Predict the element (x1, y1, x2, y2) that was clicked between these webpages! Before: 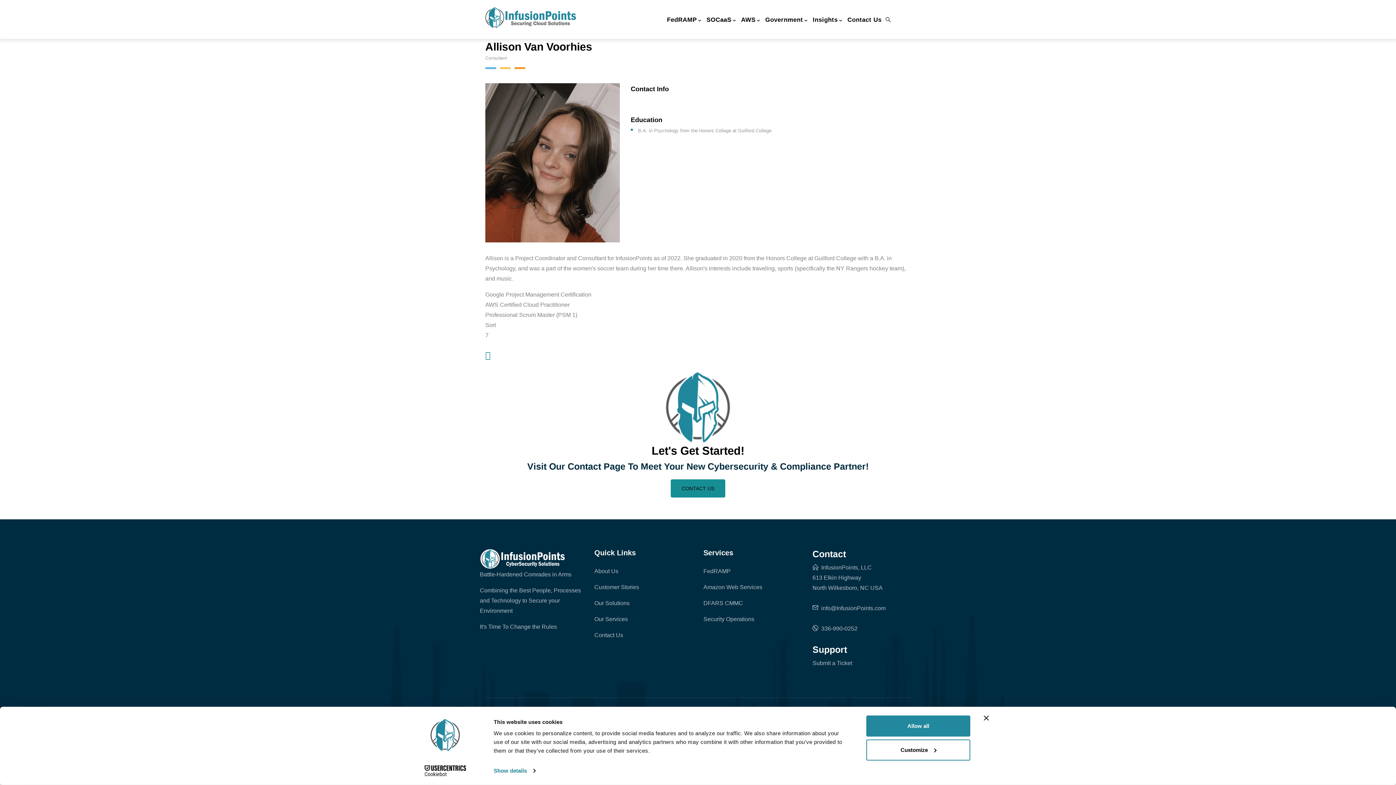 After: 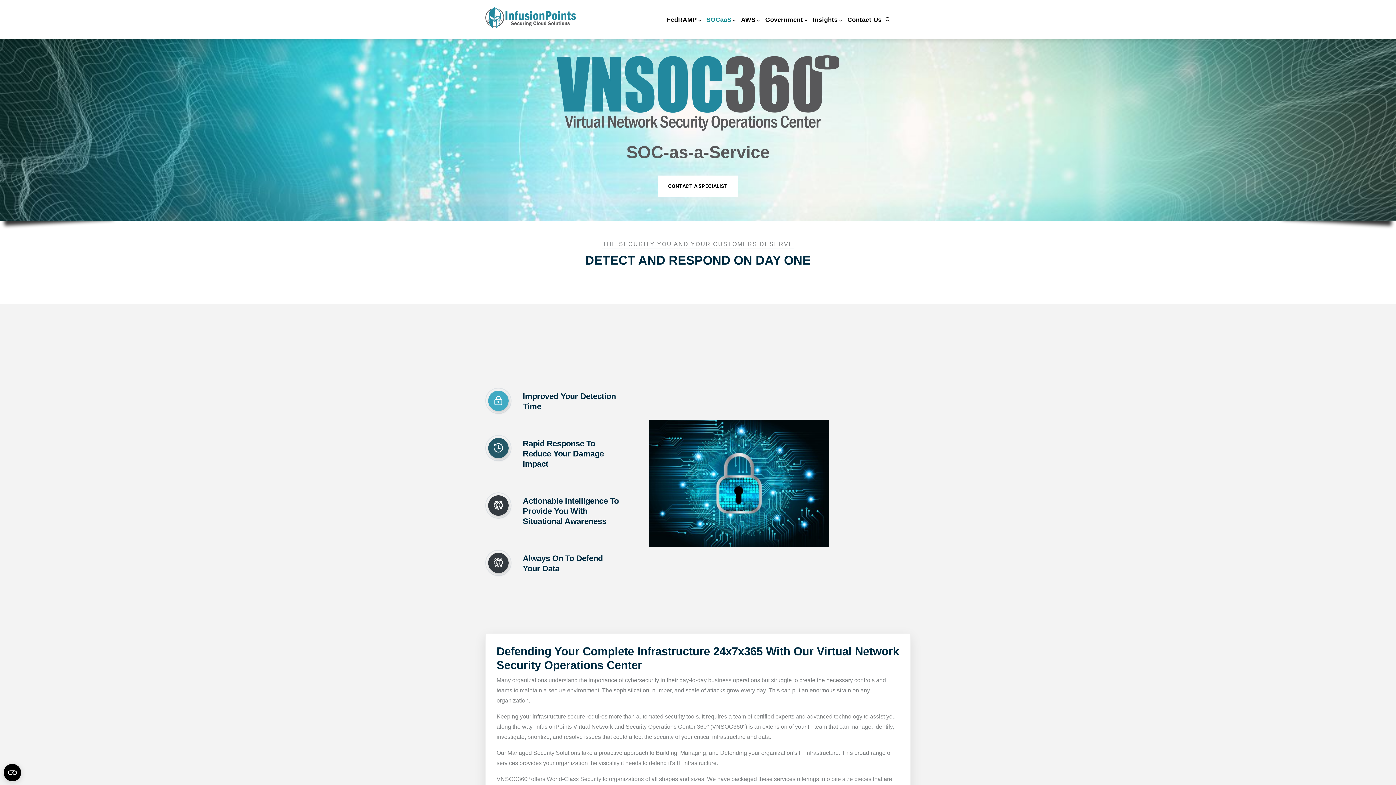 Action: label: Security Operations bbox: (703, 616, 754, 622)